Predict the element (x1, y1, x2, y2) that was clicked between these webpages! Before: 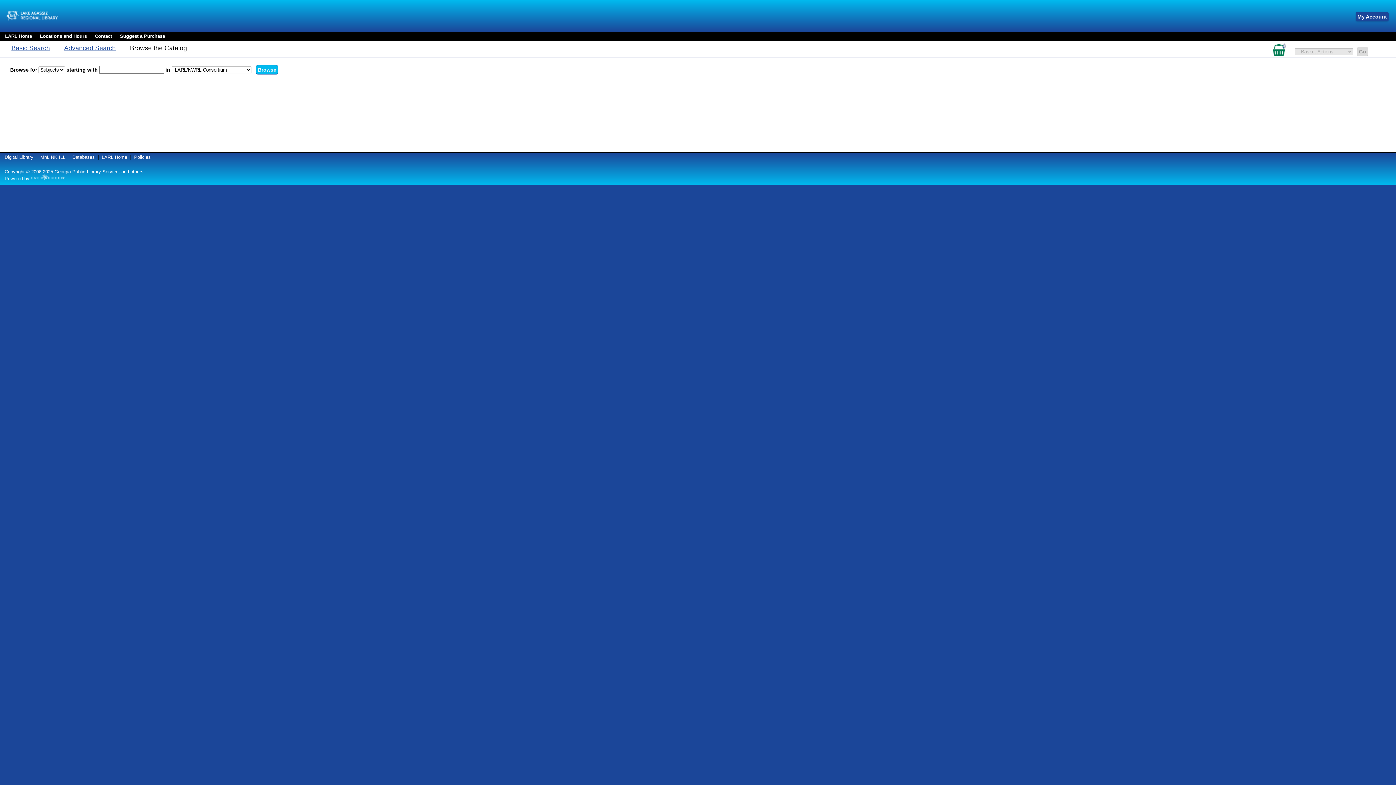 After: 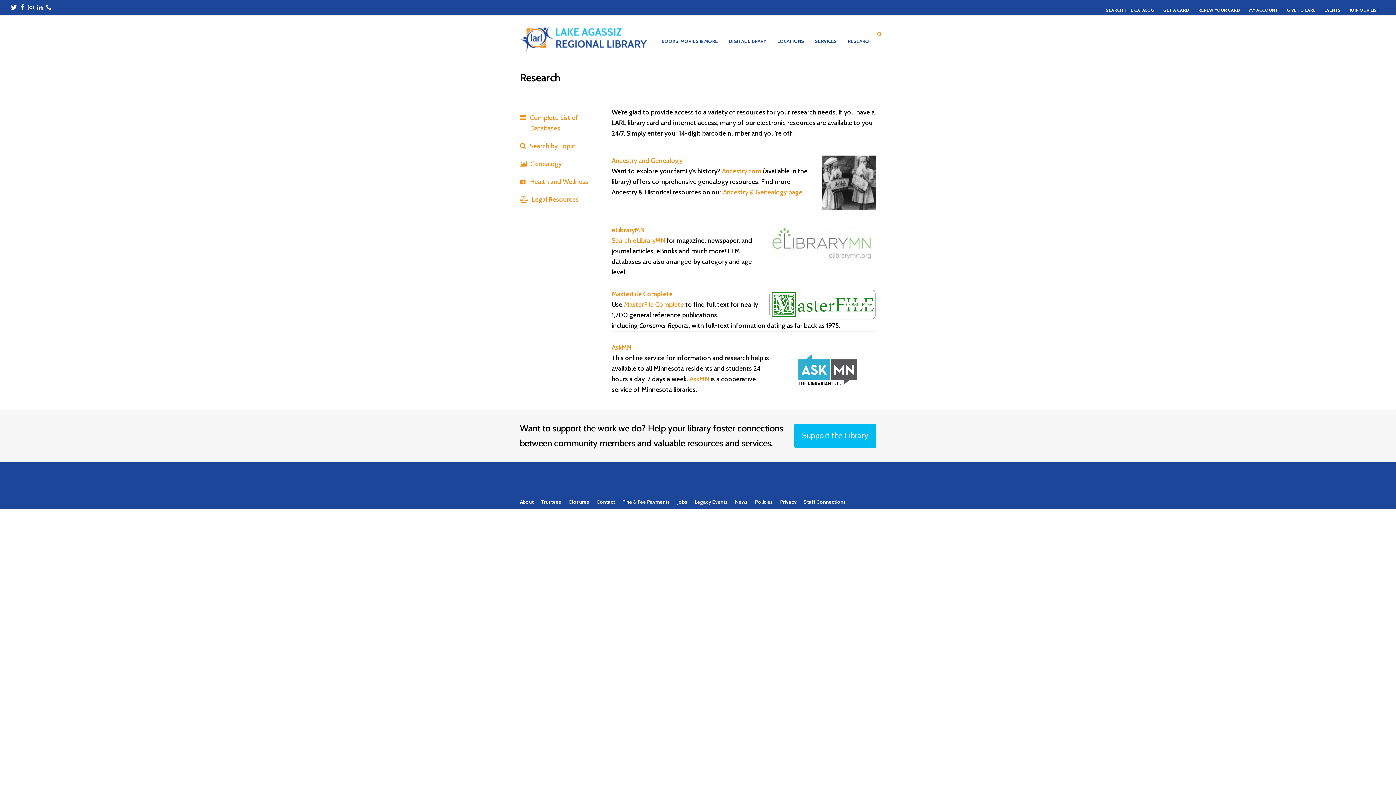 Action: label: Databases bbox: (72, 154, 94, 159)